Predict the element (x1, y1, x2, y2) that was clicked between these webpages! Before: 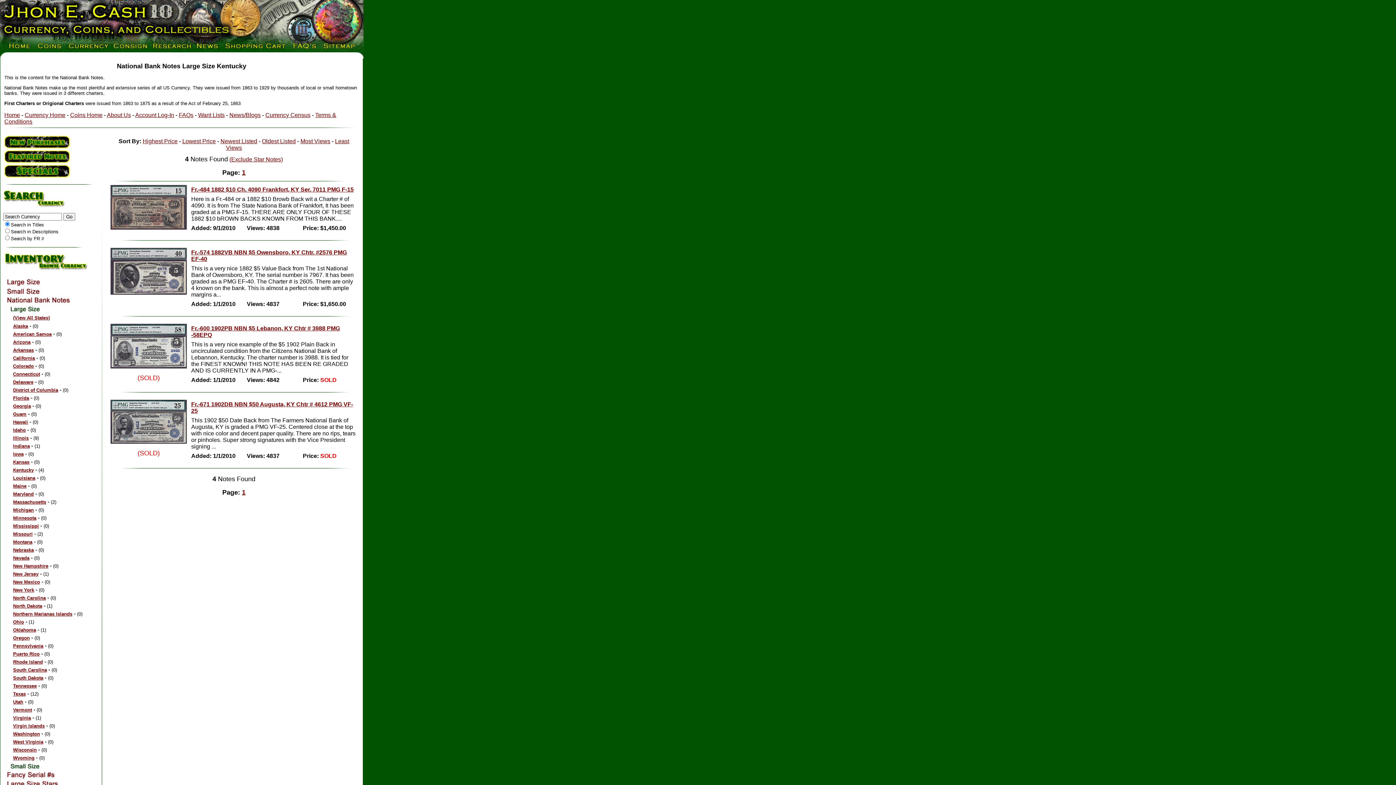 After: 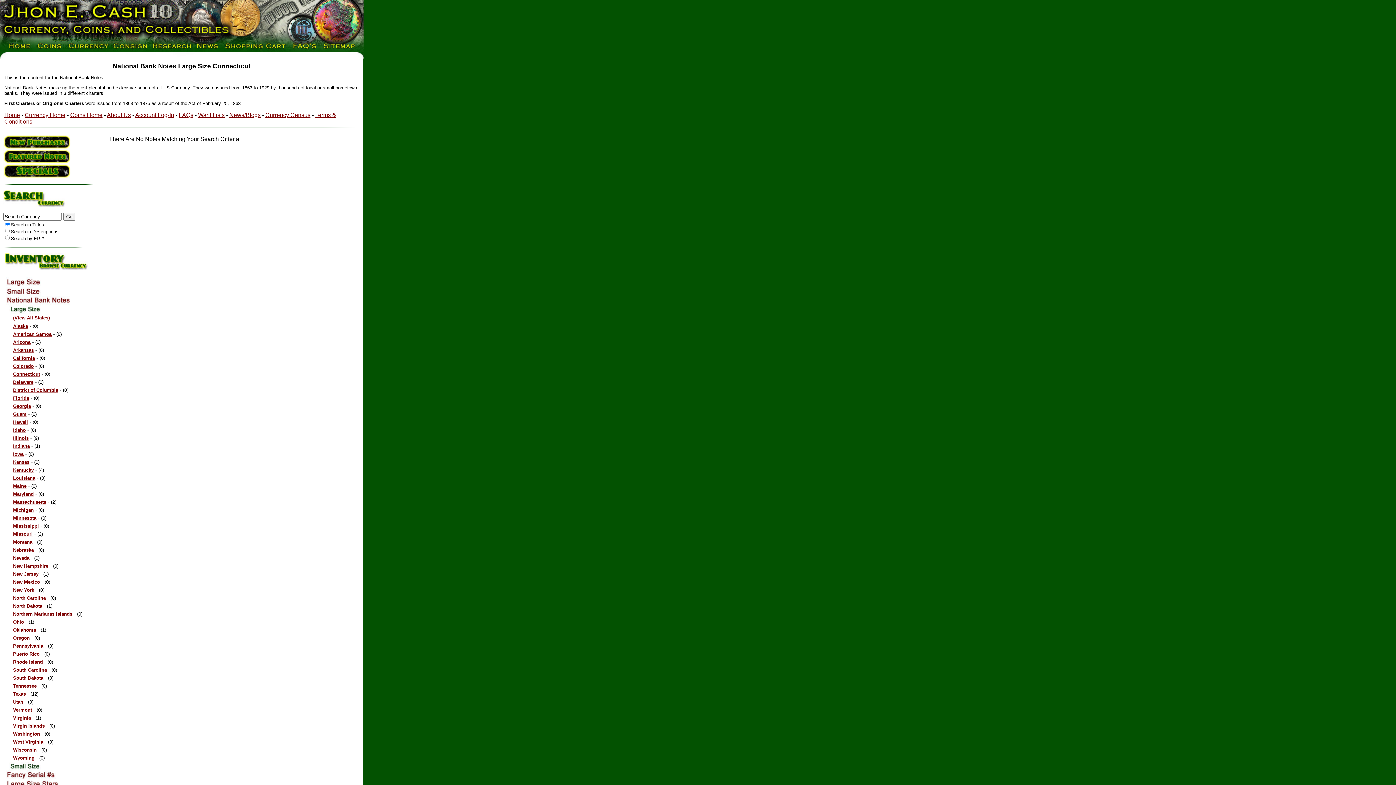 Action: label: Connecticut bbox: (13, 370, 40, 377)